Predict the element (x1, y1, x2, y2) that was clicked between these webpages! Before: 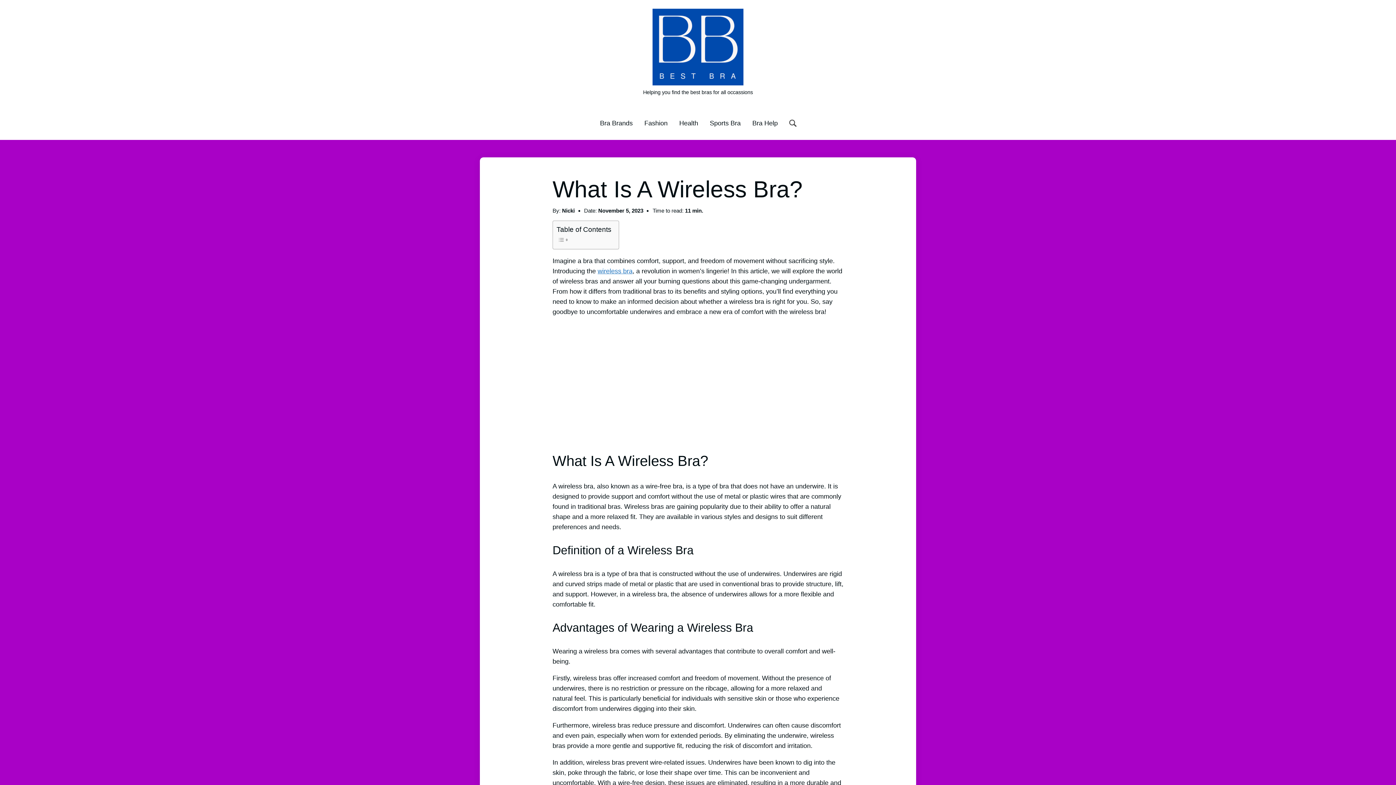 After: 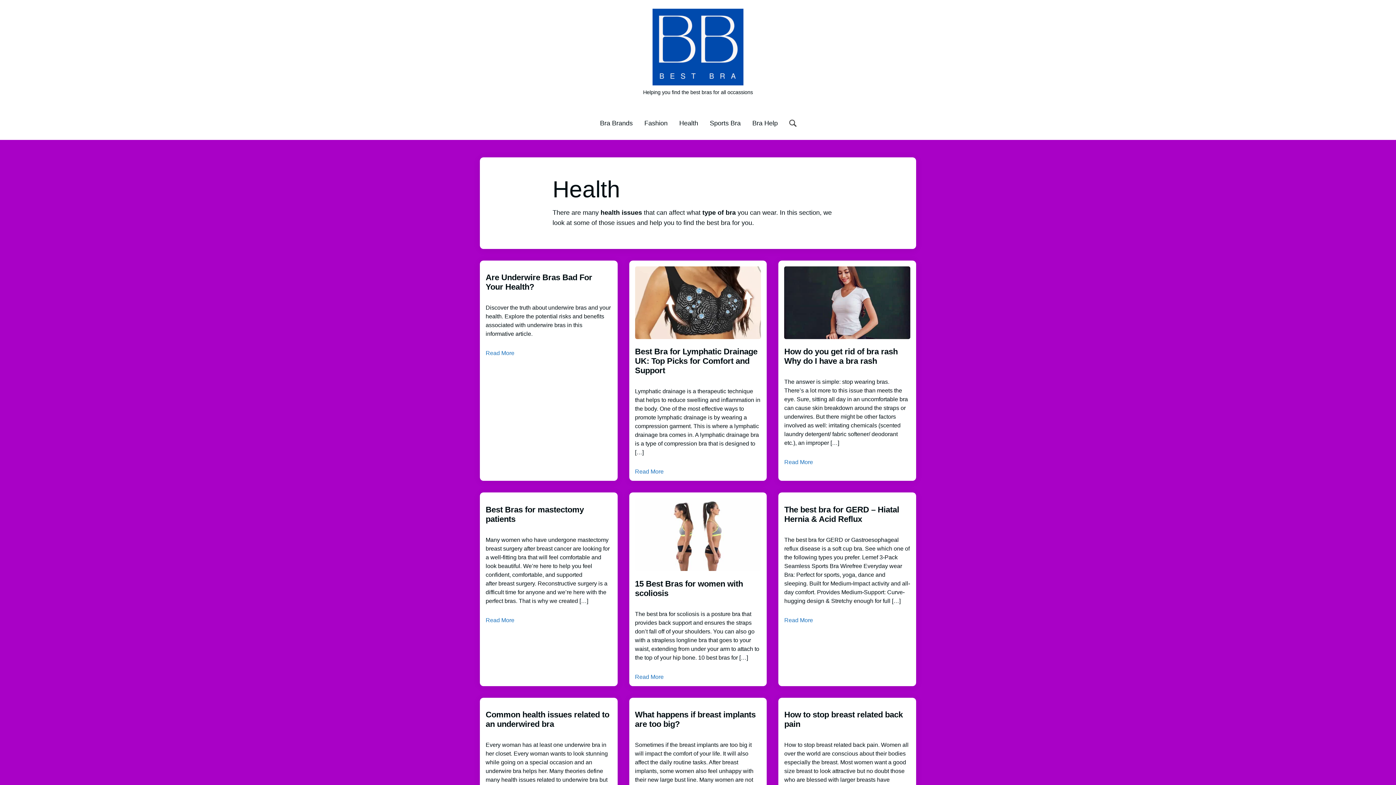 Action: bbox: (679, 119, 698, 126) label: Health